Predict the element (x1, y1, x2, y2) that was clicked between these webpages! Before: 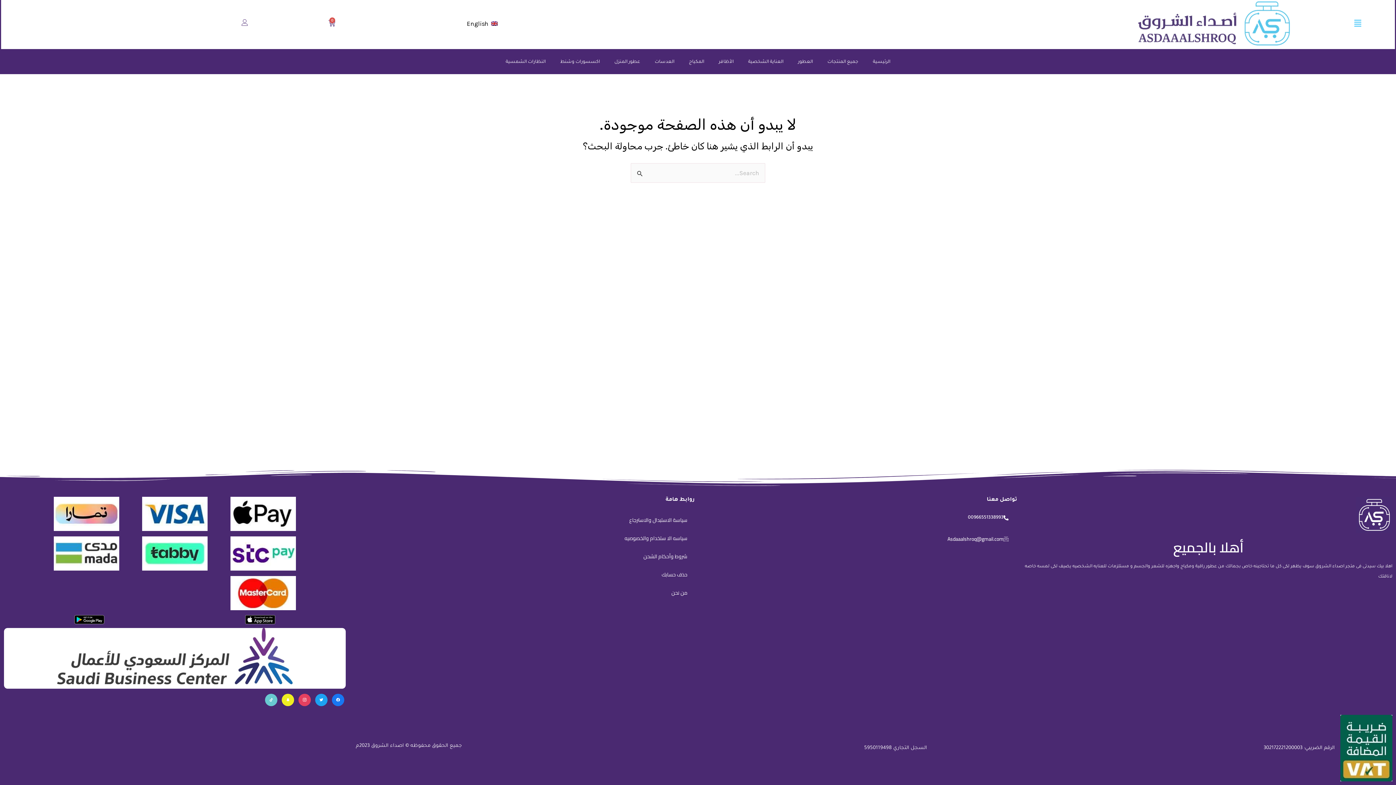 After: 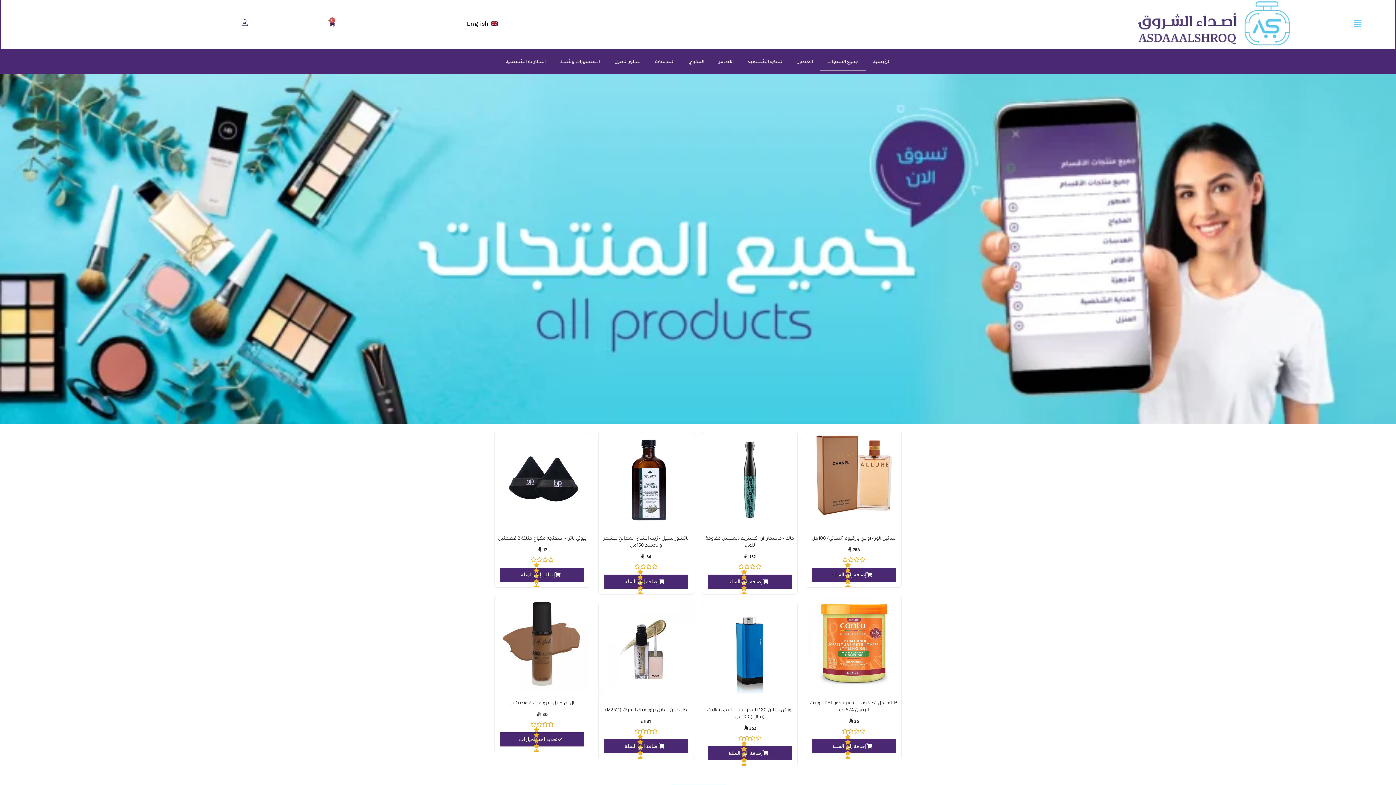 Action: label: جميع المنتجات bbox: (820, 53, 865, 70)